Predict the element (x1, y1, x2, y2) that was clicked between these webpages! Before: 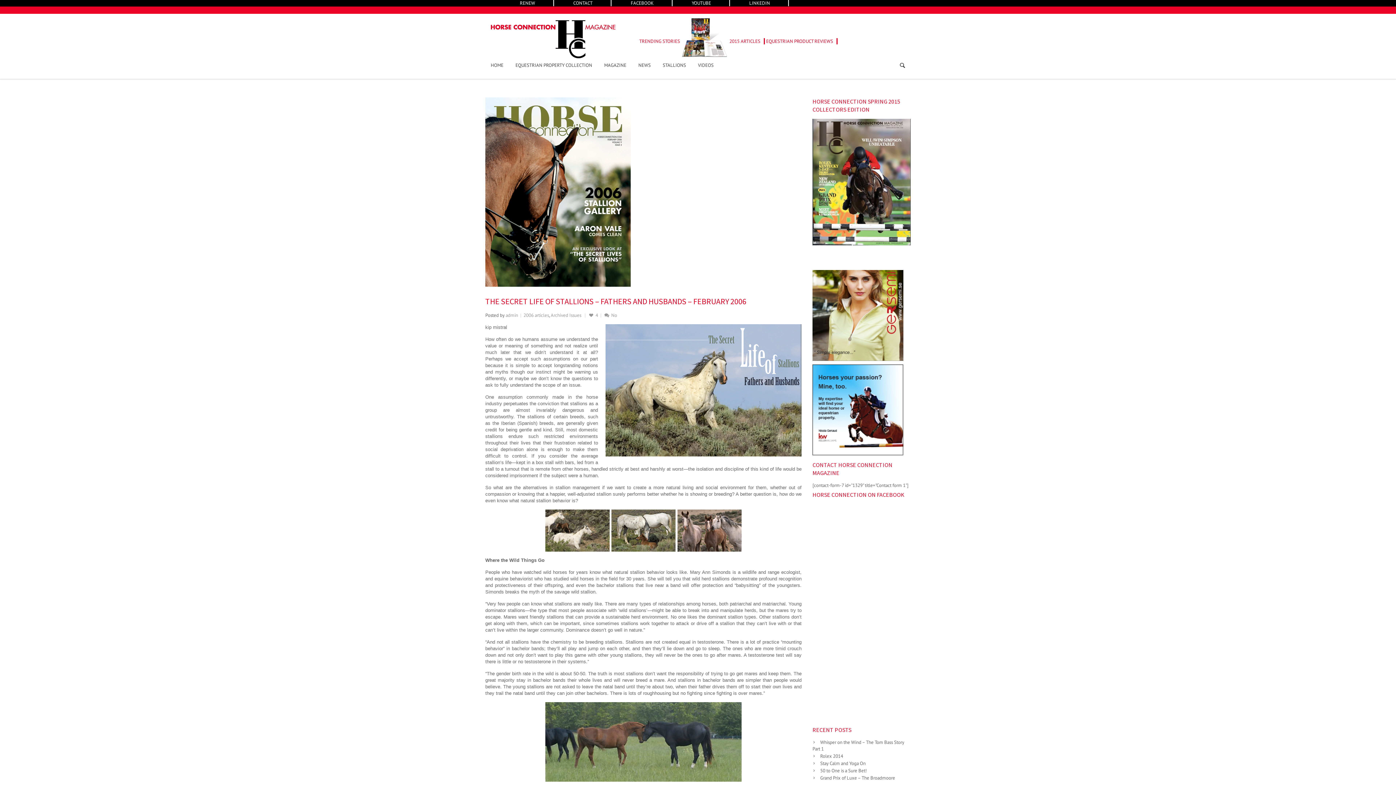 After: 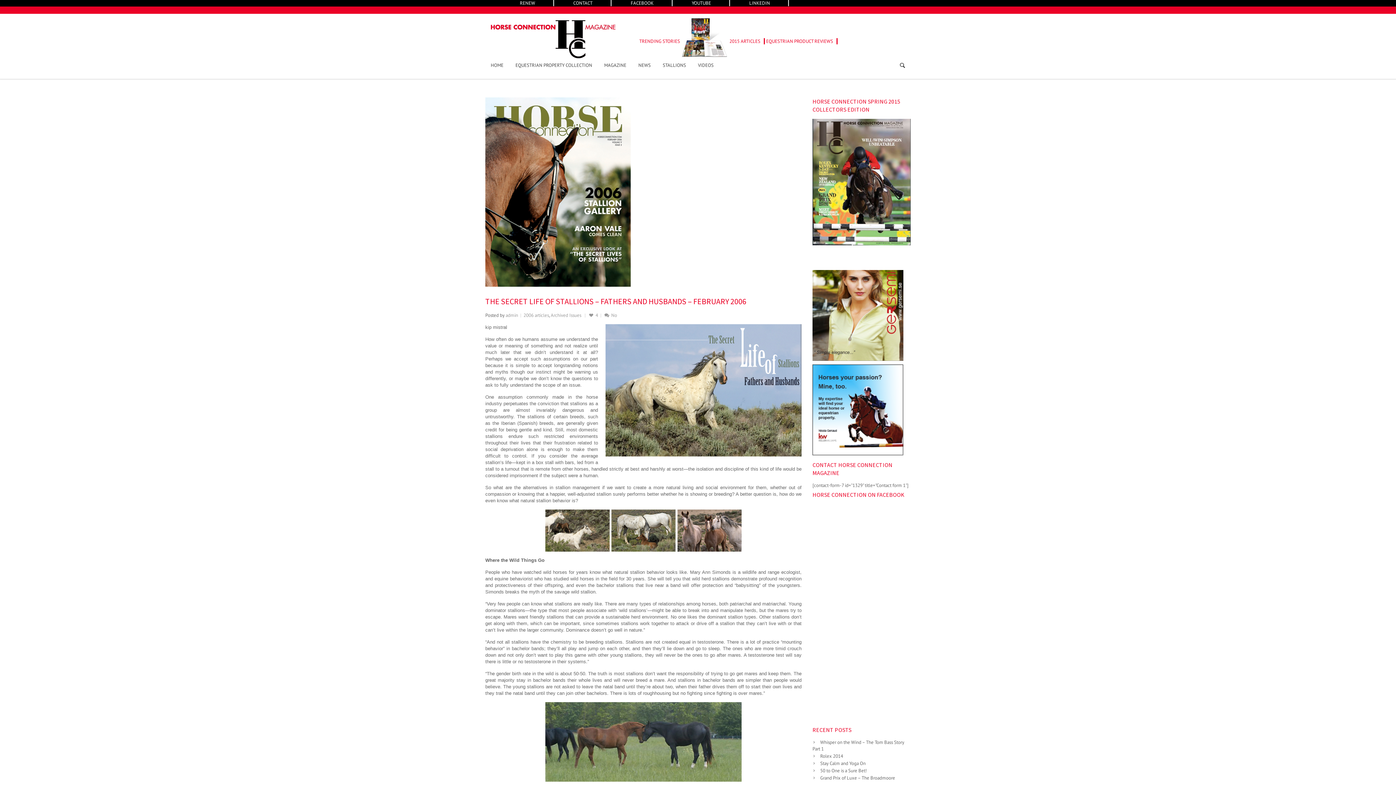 Action: label: No bbox: (611, 312, 617, 318)